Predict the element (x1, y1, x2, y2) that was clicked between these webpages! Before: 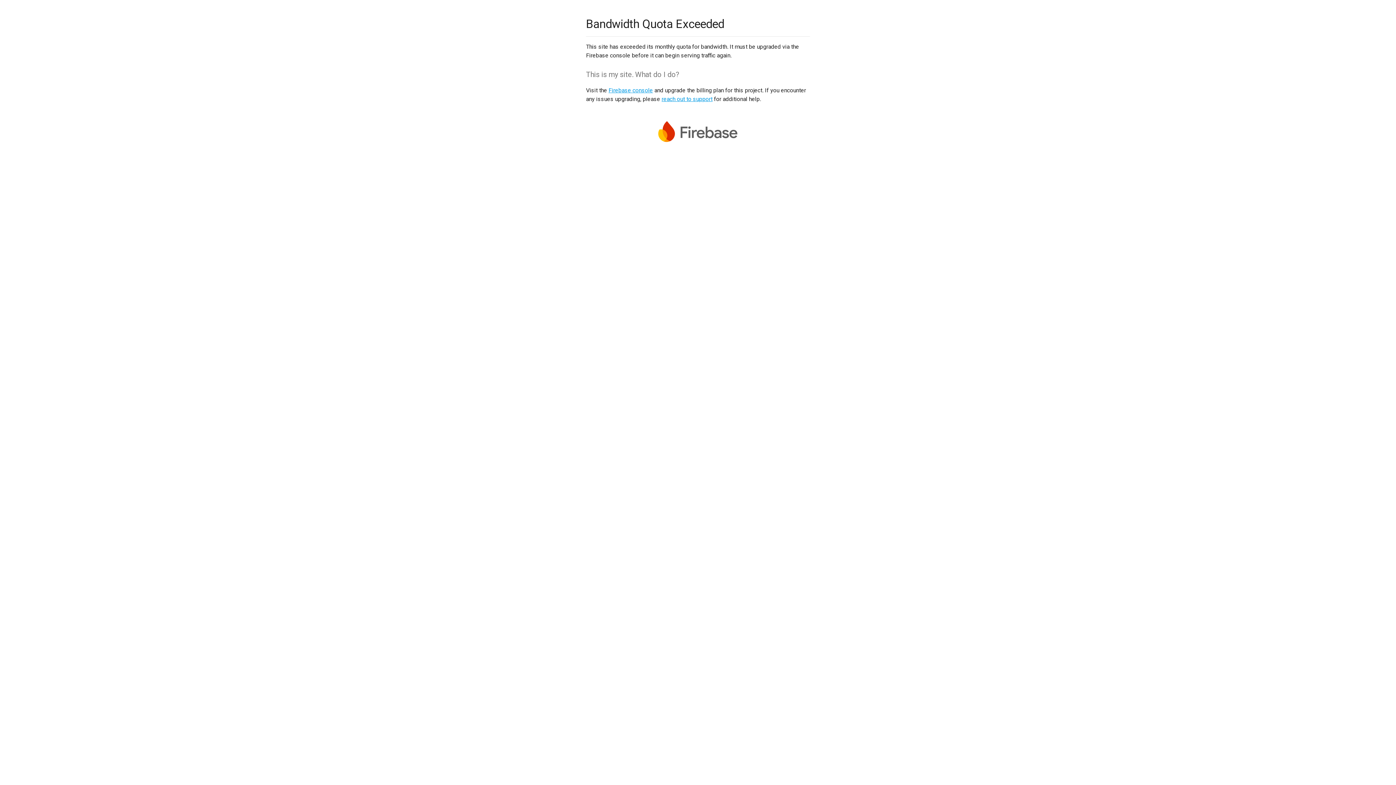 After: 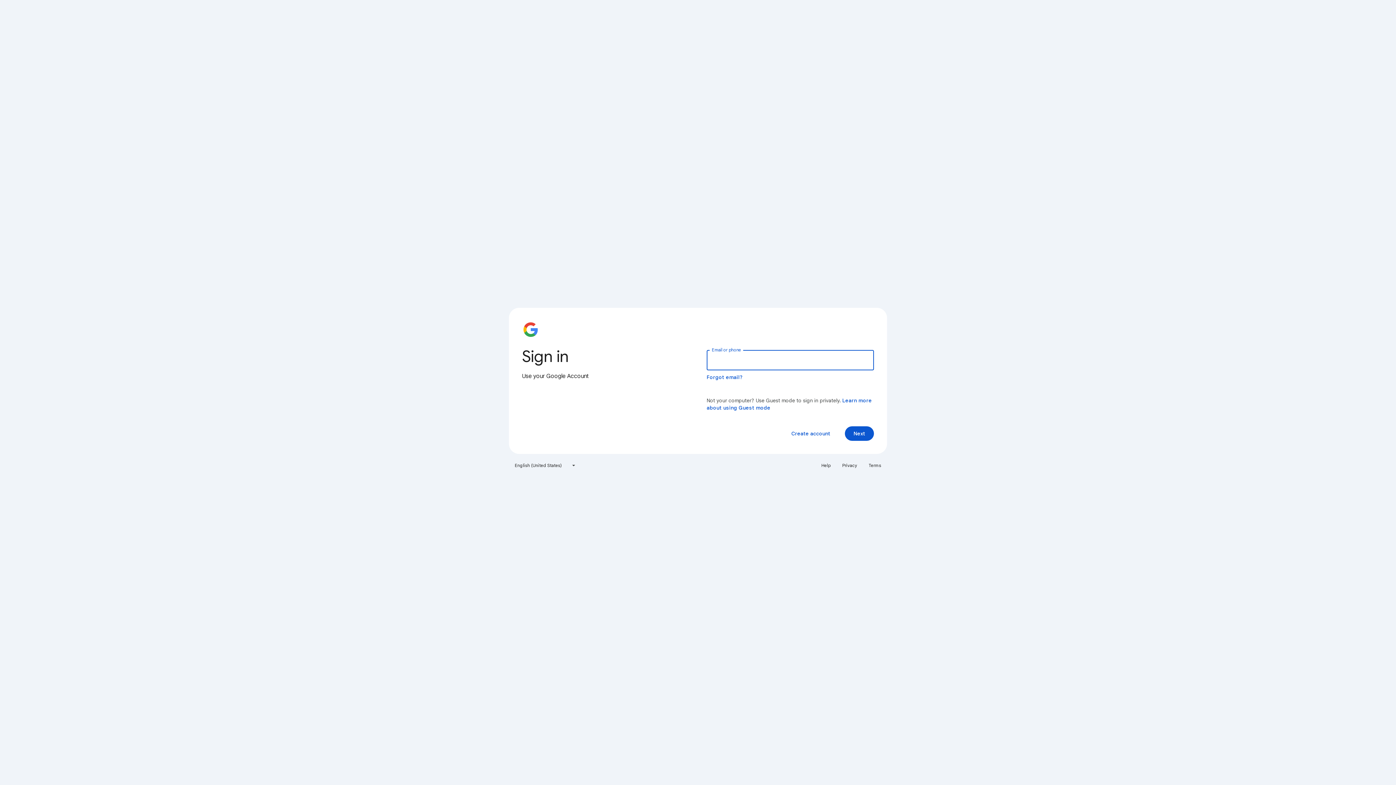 Action: label: Firebase console bbox: (608, 86, 653, 93)